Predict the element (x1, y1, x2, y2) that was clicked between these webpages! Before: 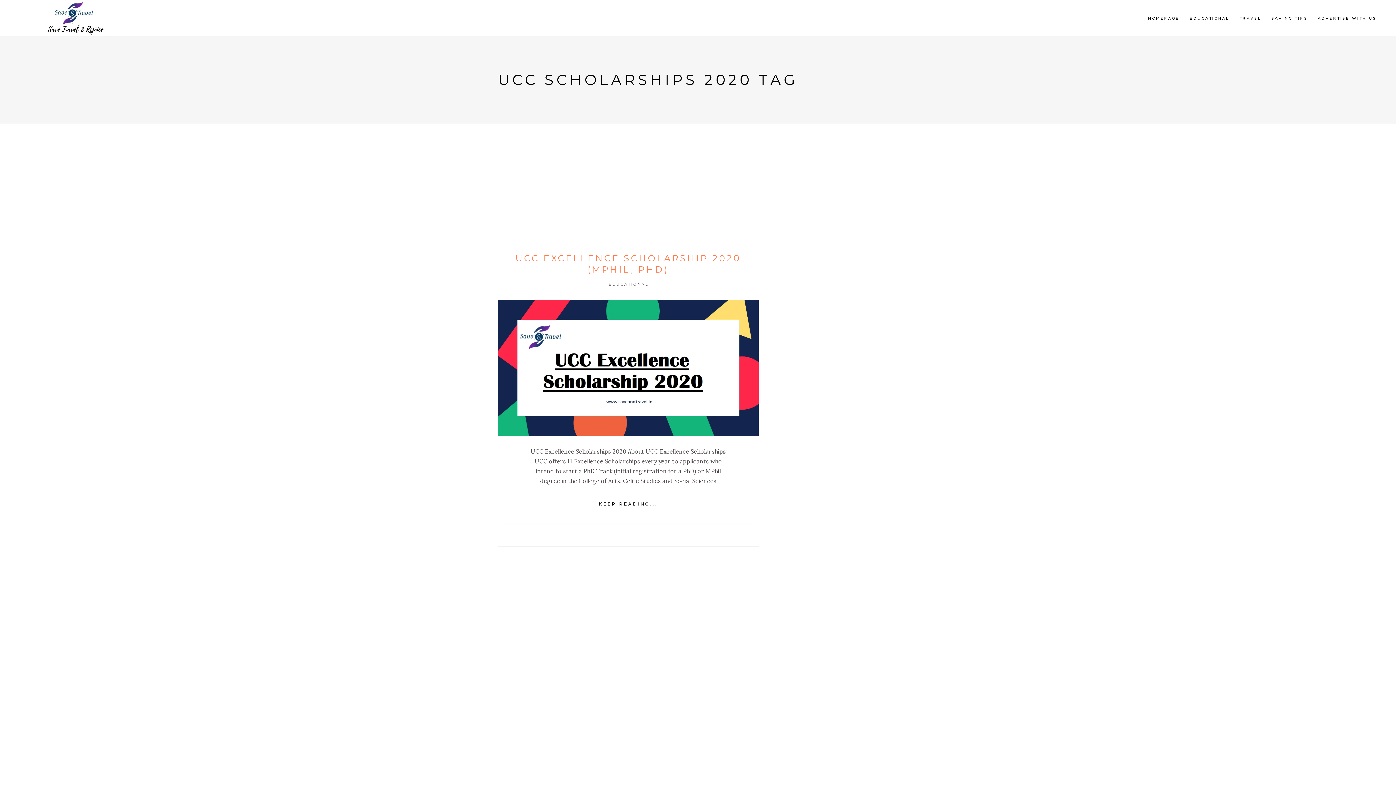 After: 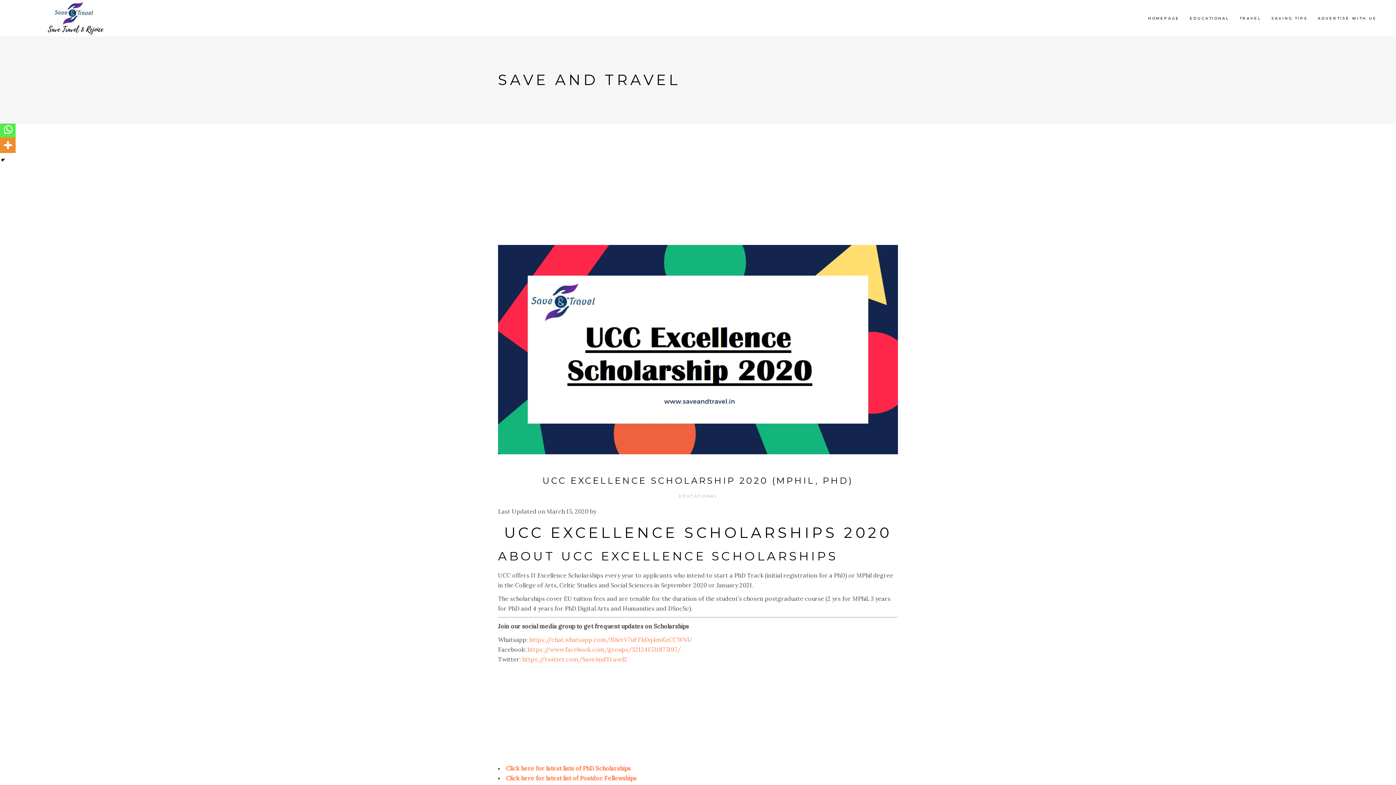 Action: label: KEEP READING... bbox: (598, 499, 658, 508)